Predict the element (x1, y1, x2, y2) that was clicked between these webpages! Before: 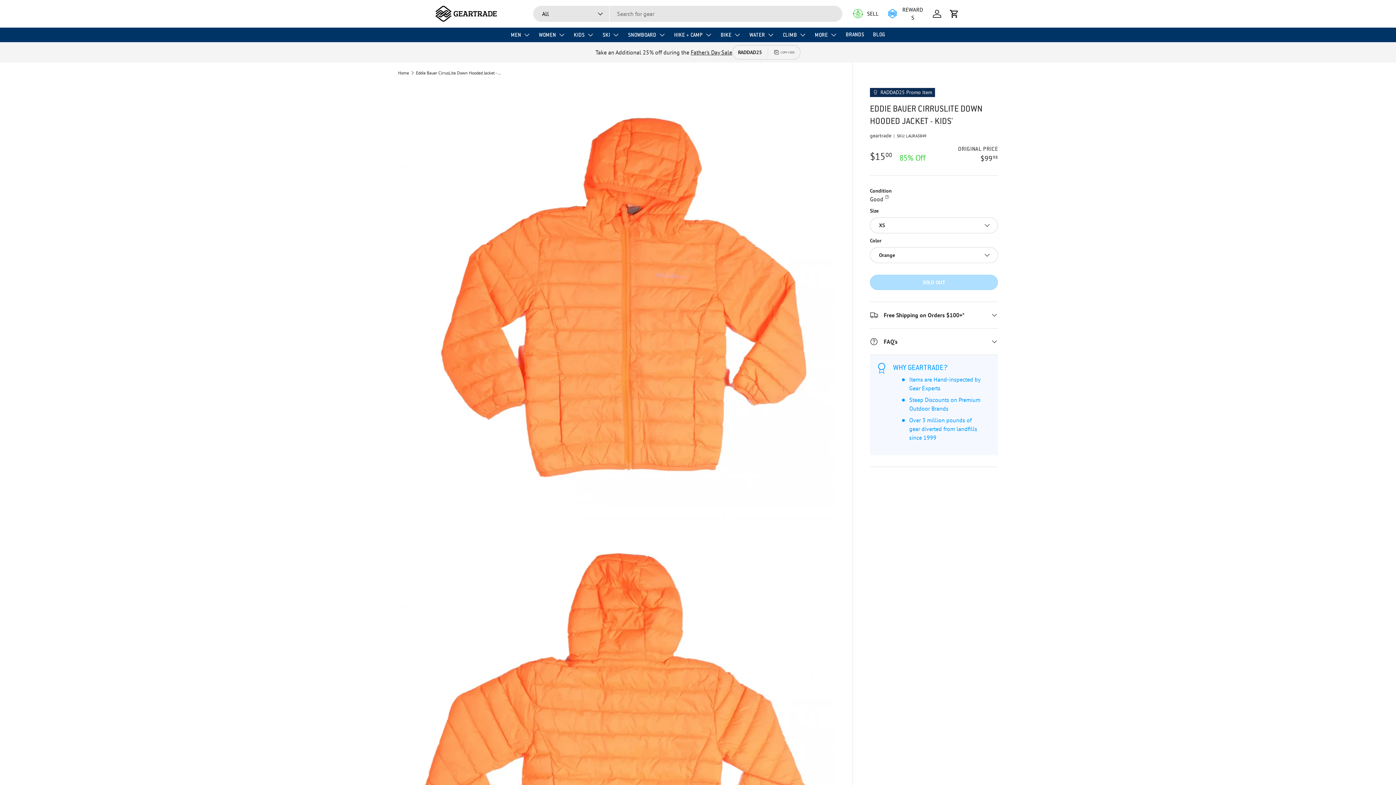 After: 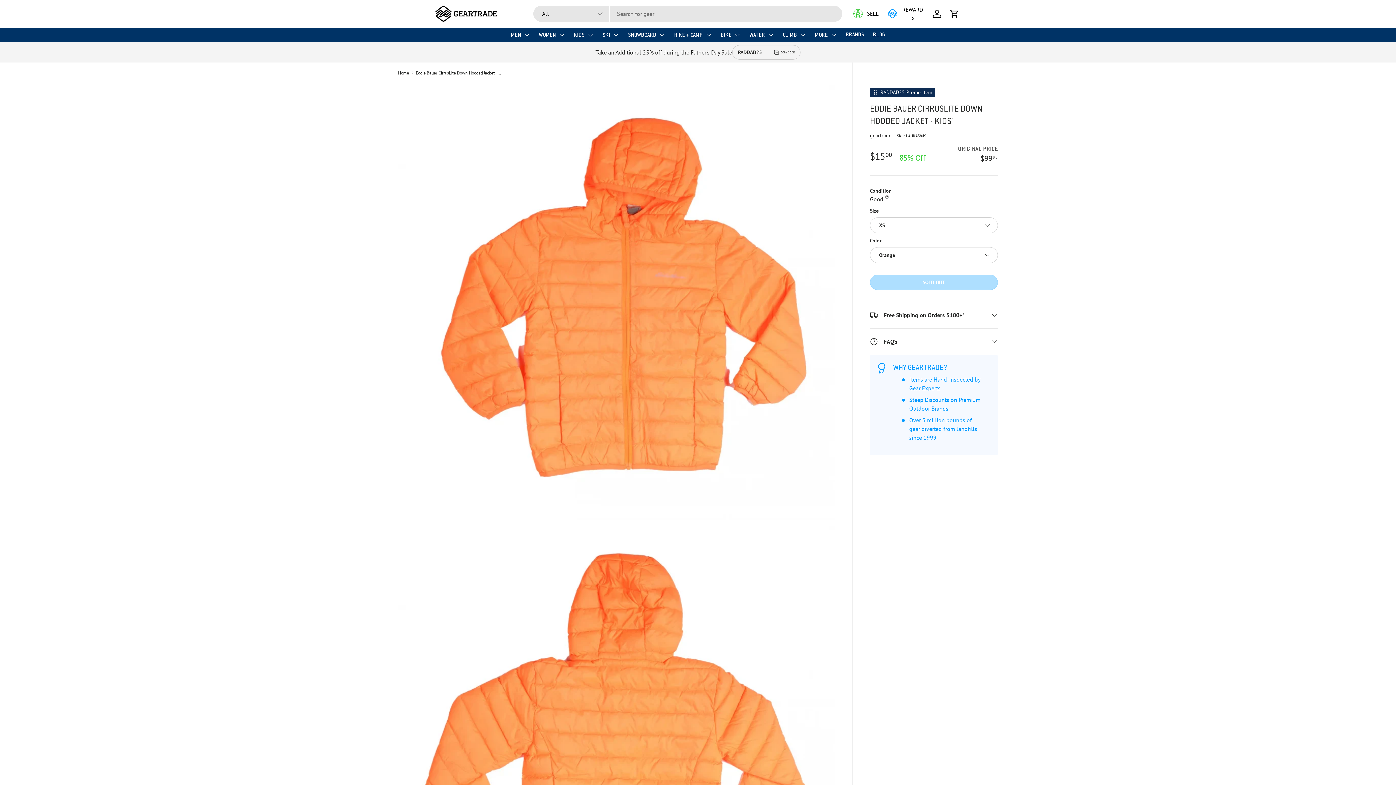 Action: label: Eddie Bauer CirrusLite Down Hooded Jacket - Kids' bbox: (415, 70, 503, 75)